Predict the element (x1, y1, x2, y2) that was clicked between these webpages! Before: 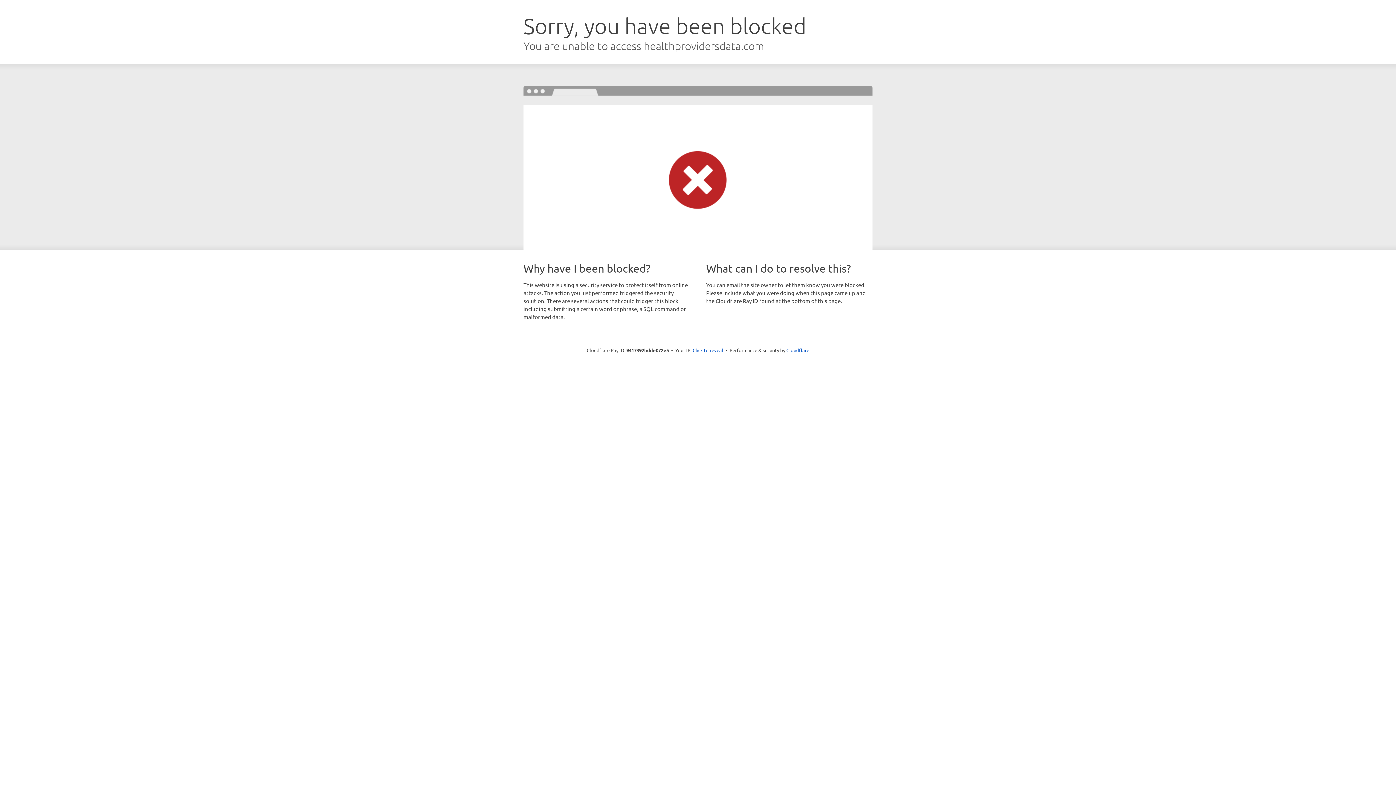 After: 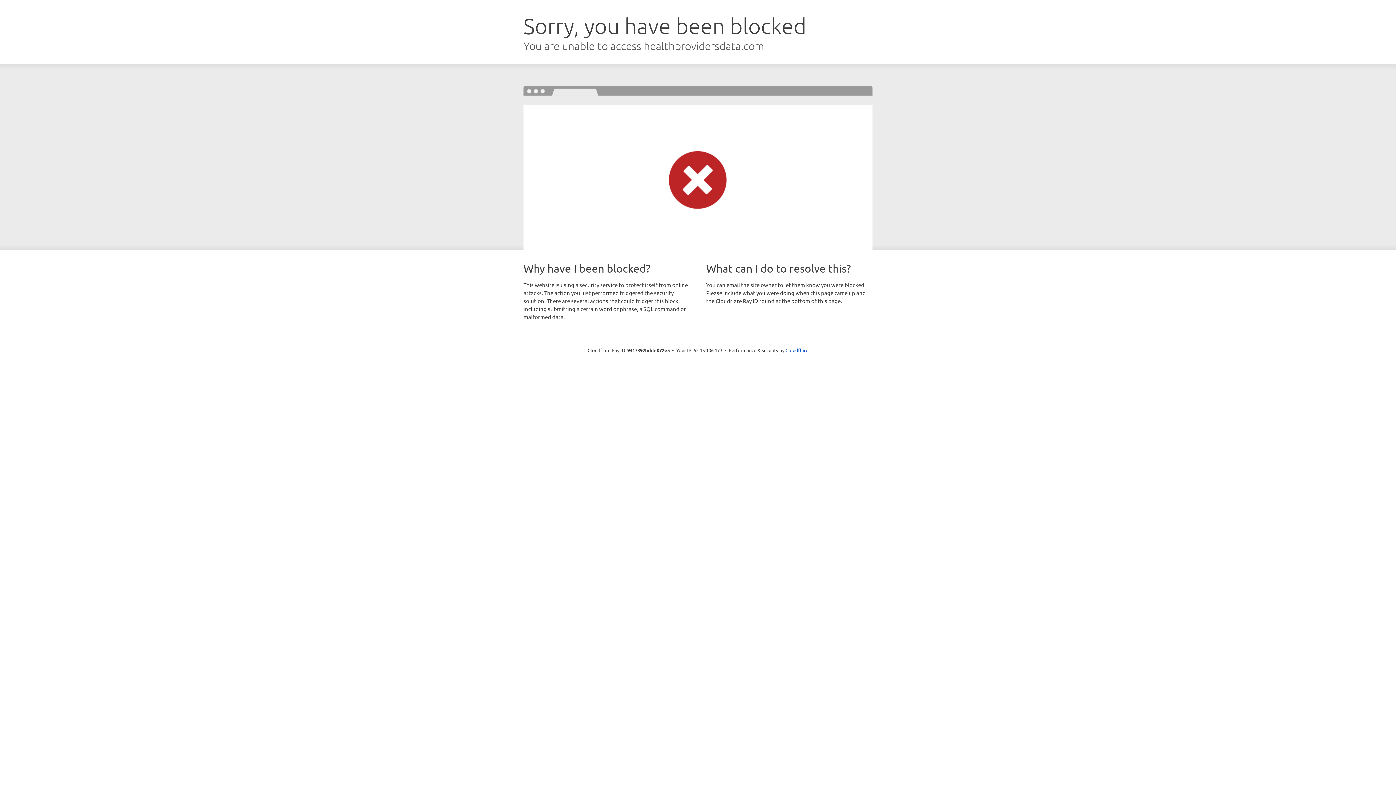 Action: bbox: (692, 346, 723, 353) label: Click to reveal